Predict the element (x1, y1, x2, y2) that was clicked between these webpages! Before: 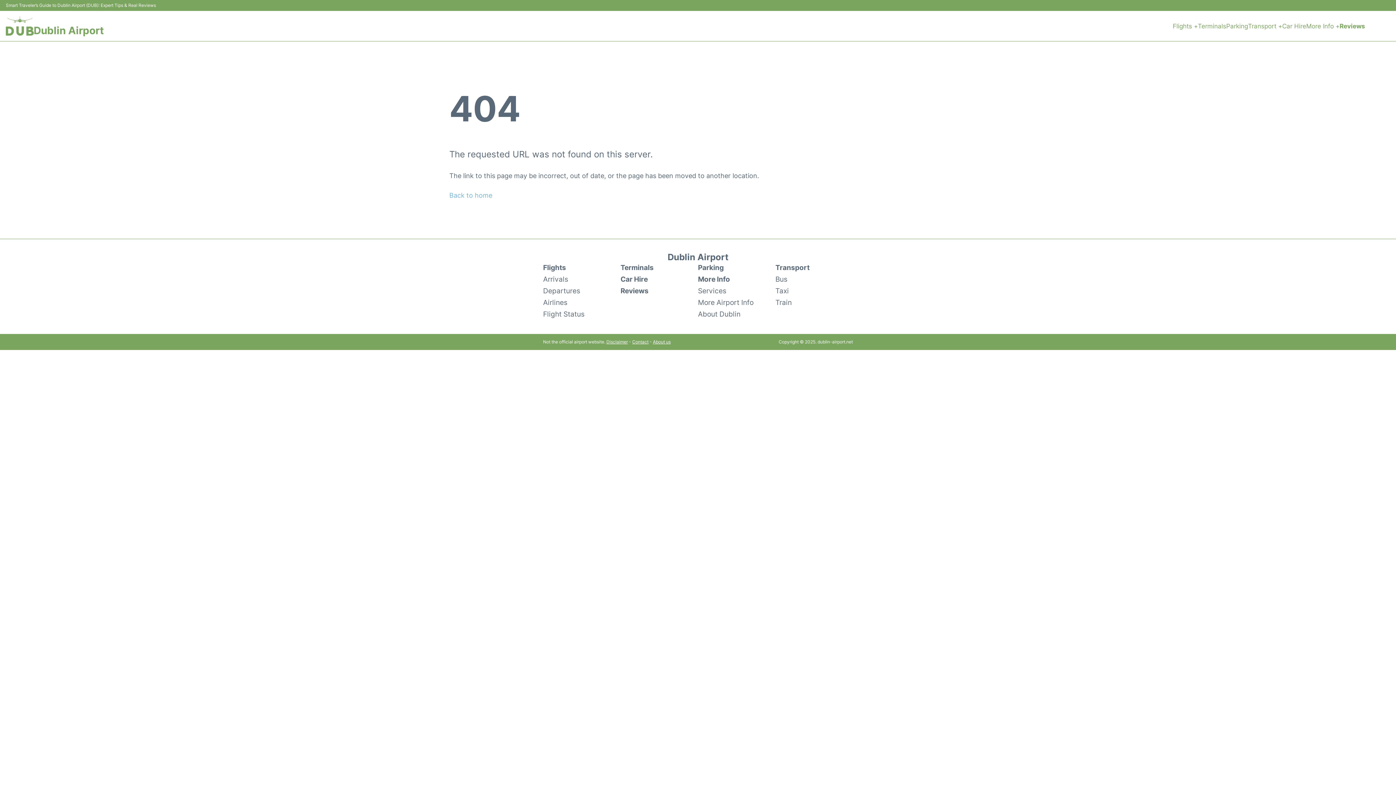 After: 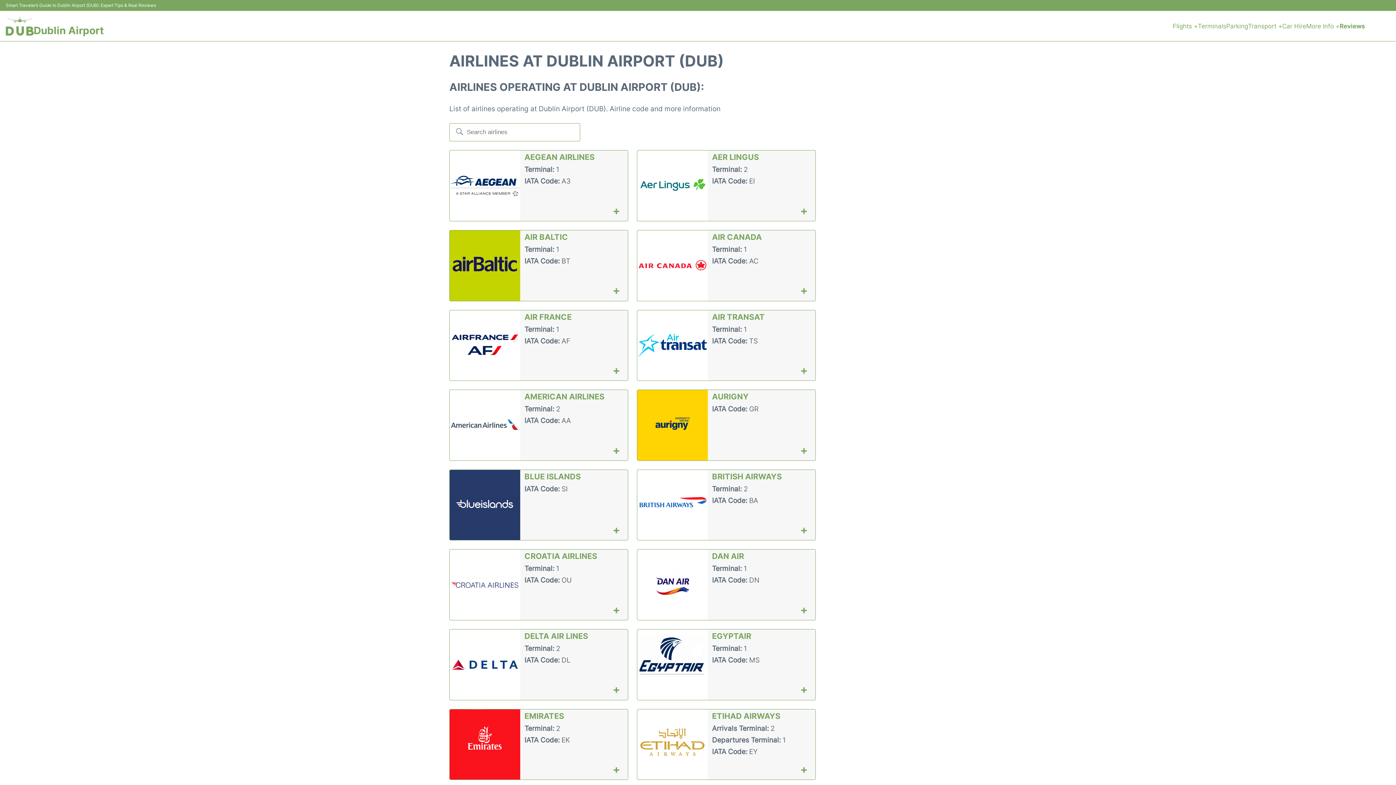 Action: label: Airlines bbox: (543, 296, 567, 308)